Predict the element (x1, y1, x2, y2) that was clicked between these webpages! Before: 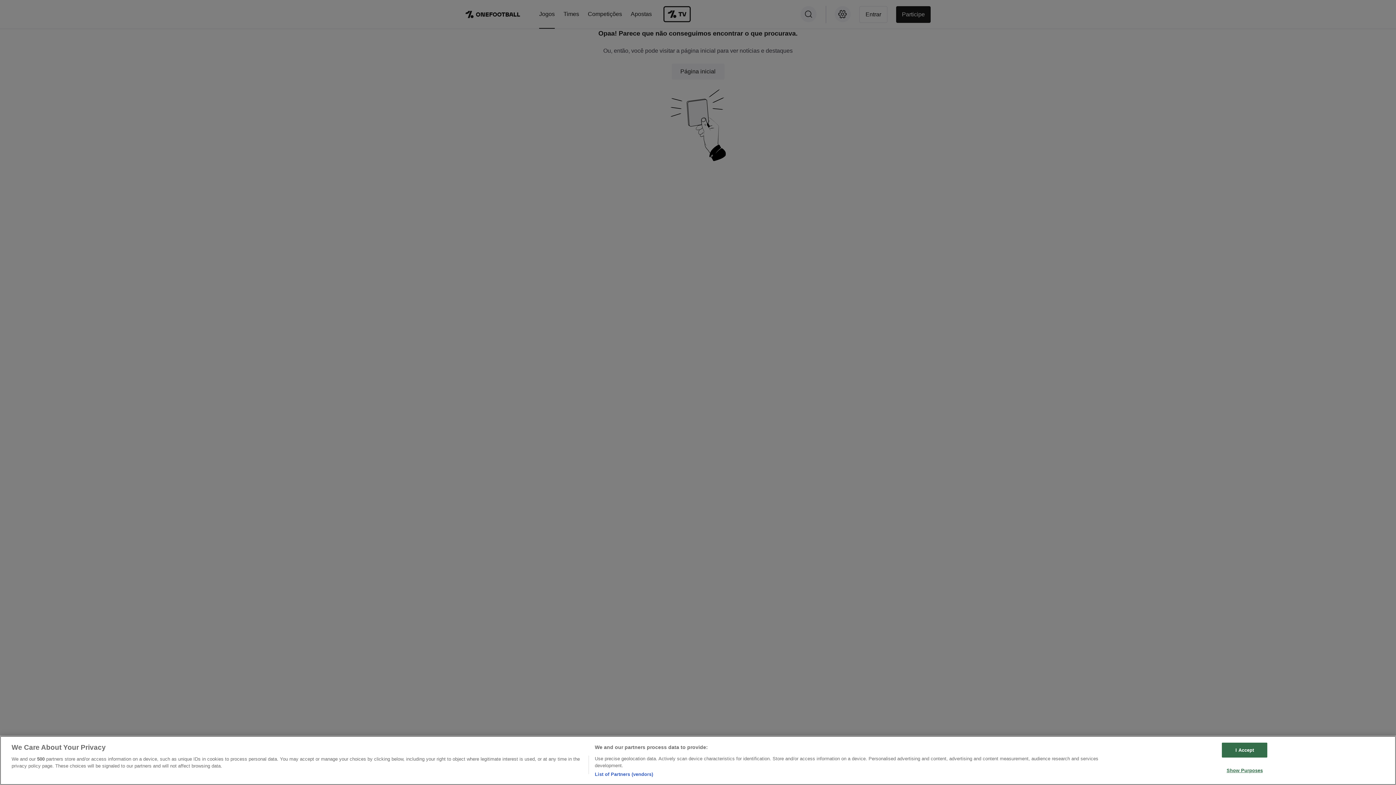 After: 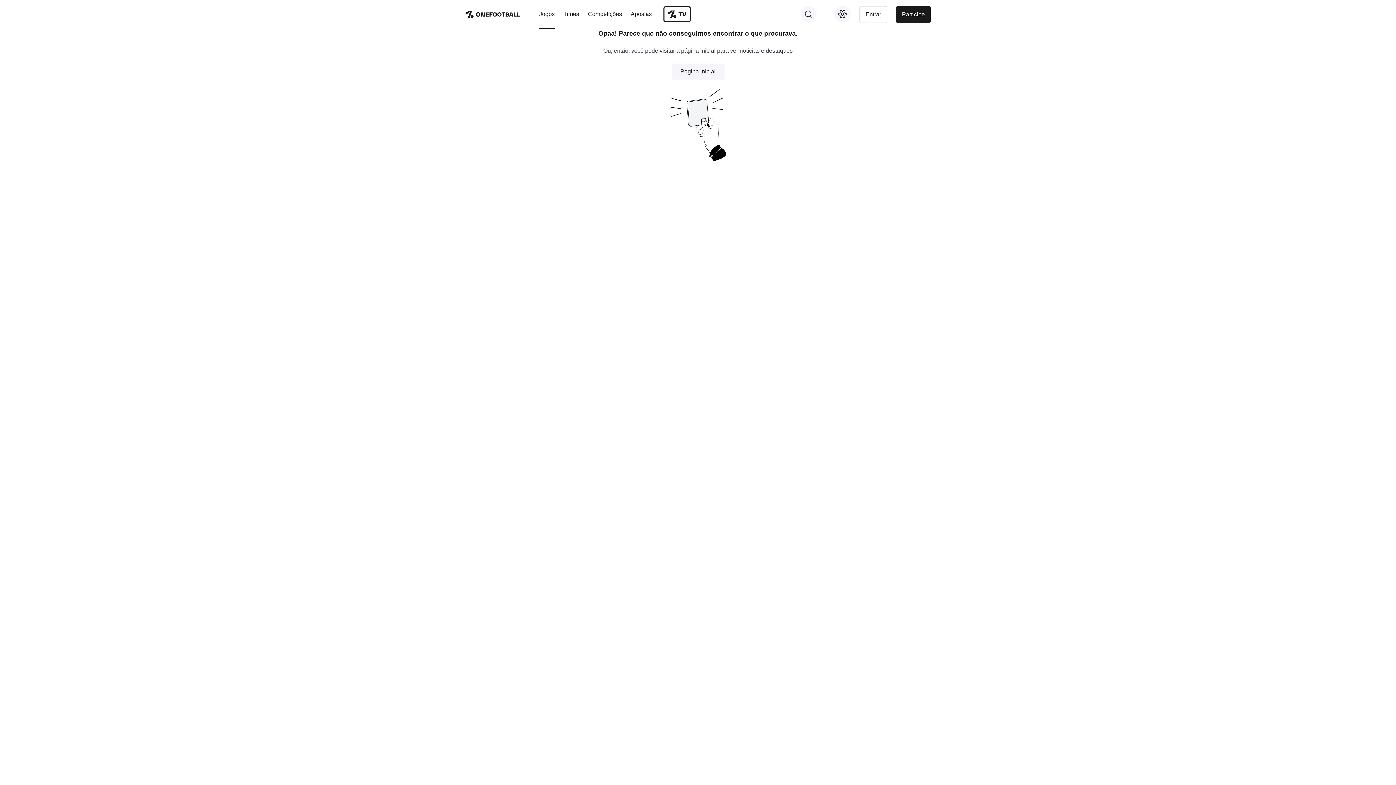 Action: label: I Accept bbox: (1222, 742, 1267, 757)